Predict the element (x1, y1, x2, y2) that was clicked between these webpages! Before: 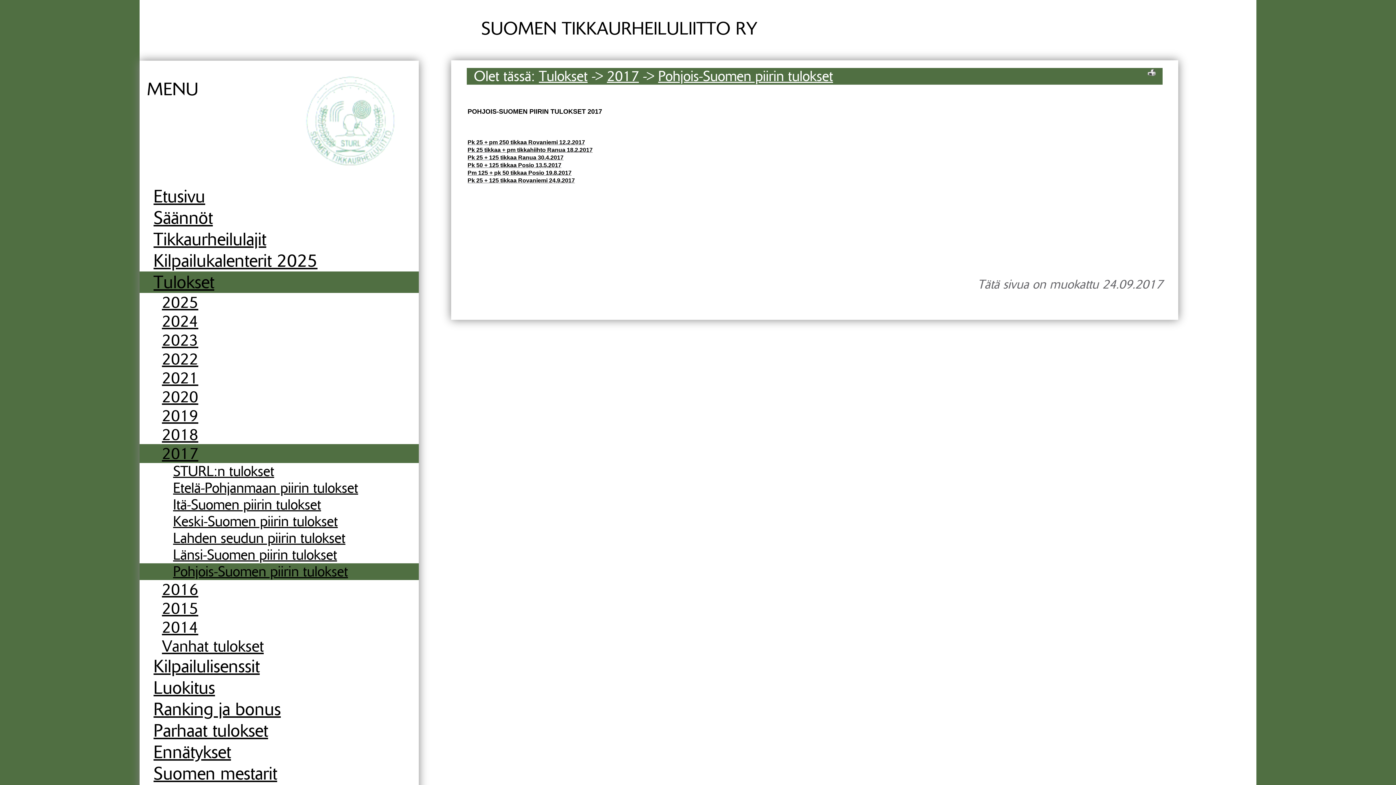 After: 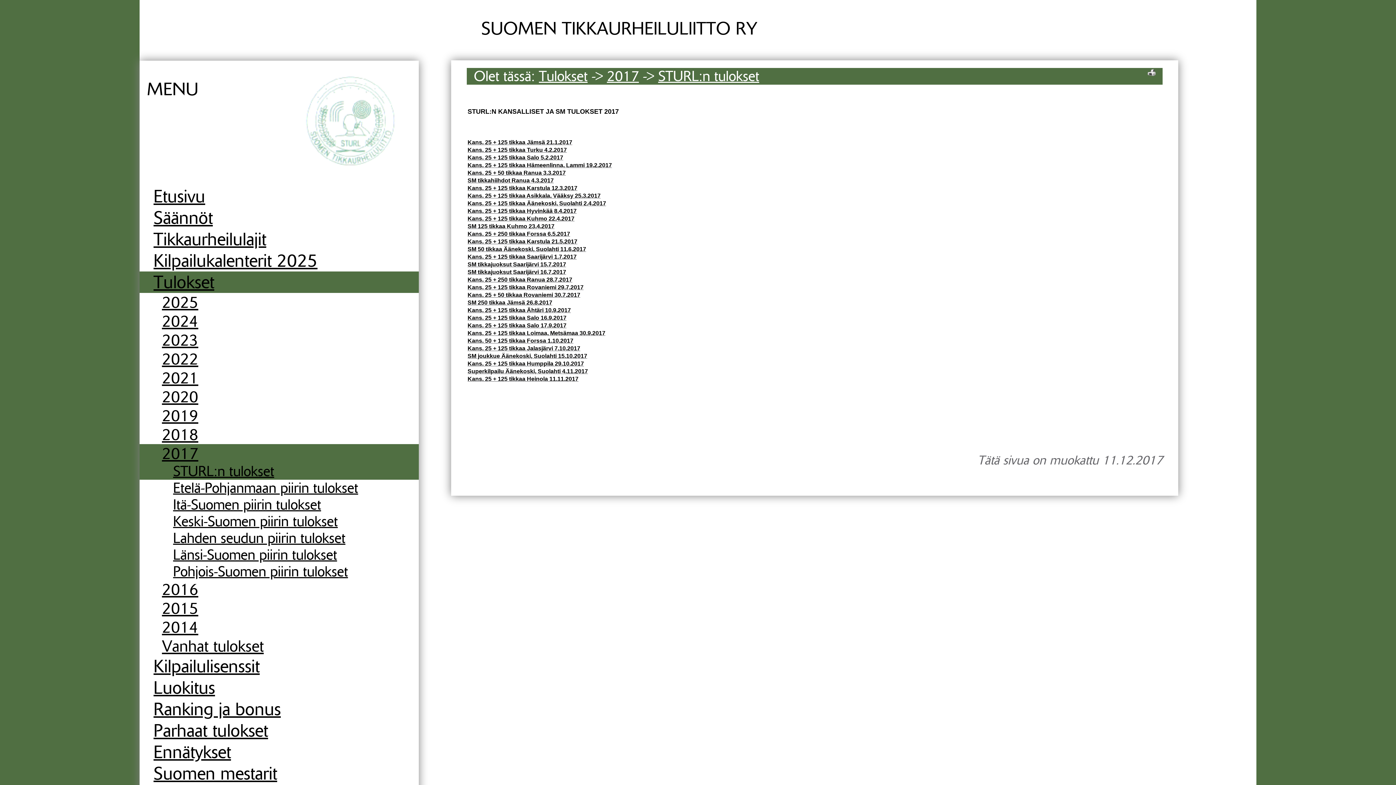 Action: bbox: (173, 463, 274, 480) label: STURL:n tulokset